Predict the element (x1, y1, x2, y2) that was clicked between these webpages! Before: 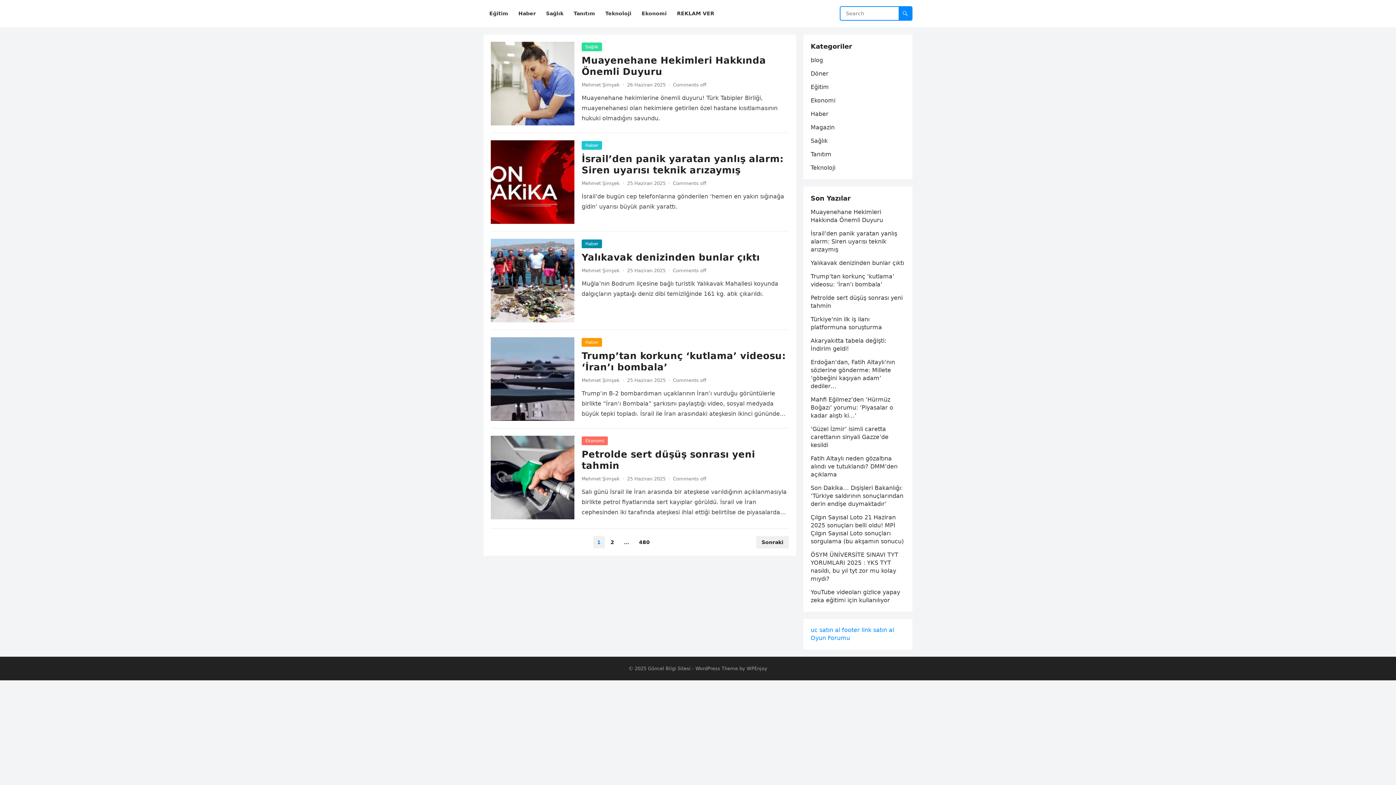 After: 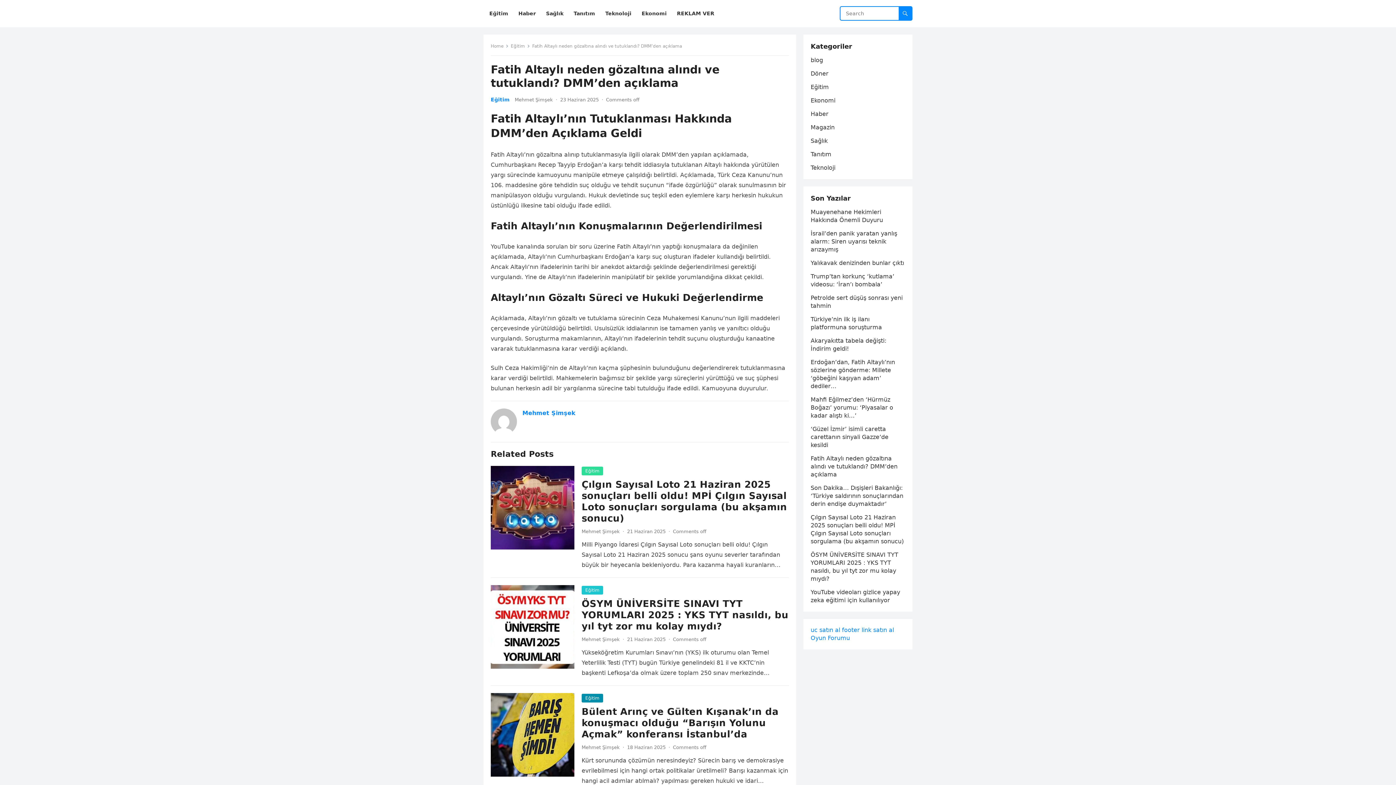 Action: label: Fatih Altaylı neden gözaltına alındı ve tutuklandı? DMM’den açıklama bbox: (810, 455, 897, 478)